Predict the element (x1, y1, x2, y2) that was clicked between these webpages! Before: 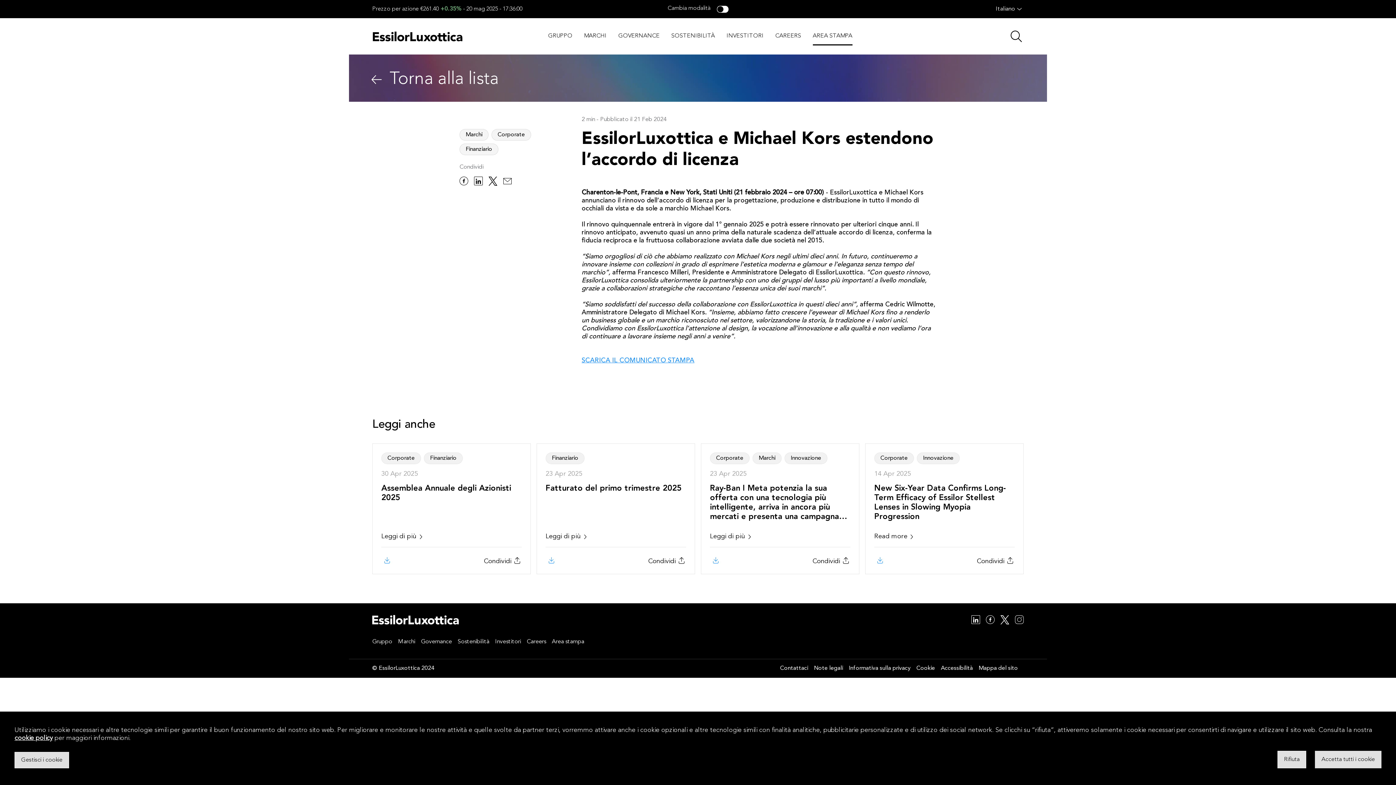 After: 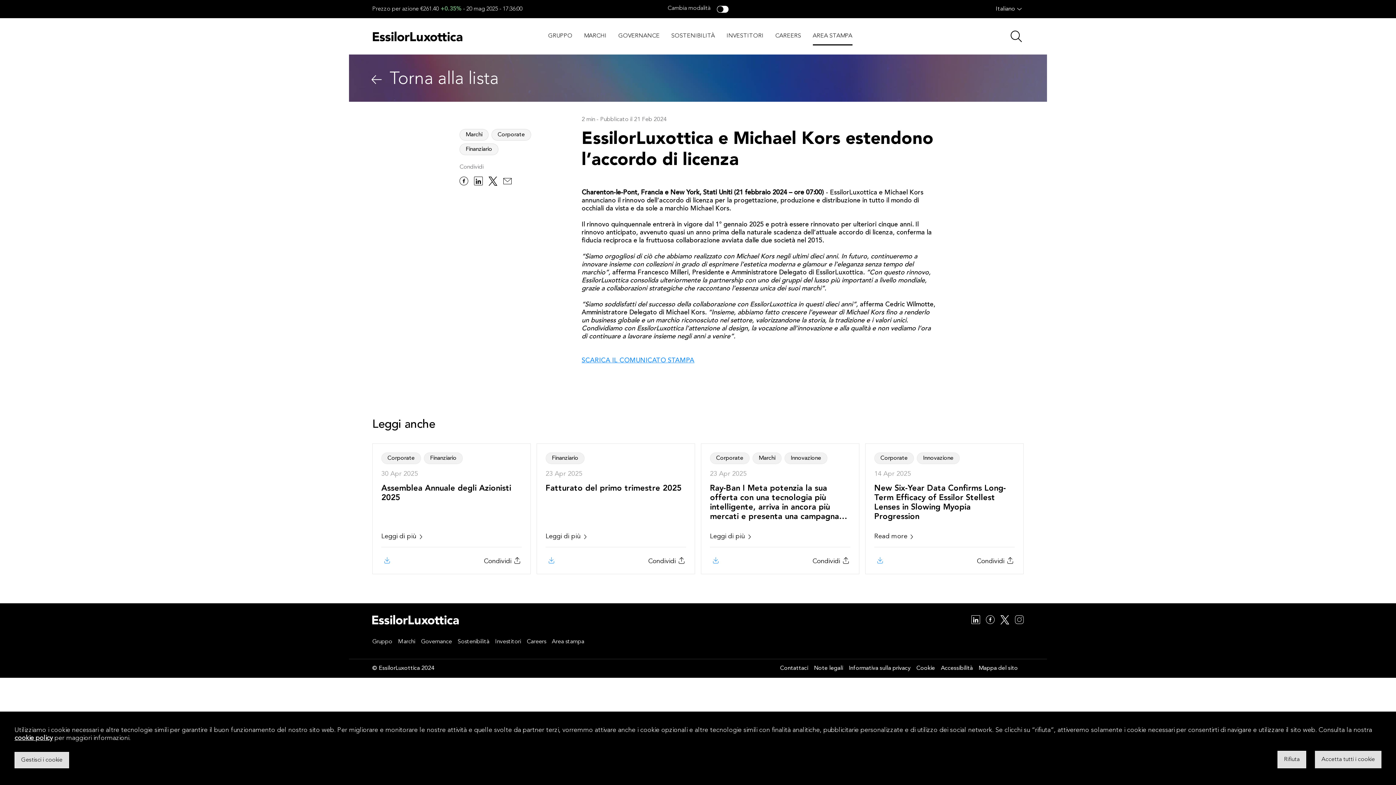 Action: bbox: (1015, 615, 1024, 626)